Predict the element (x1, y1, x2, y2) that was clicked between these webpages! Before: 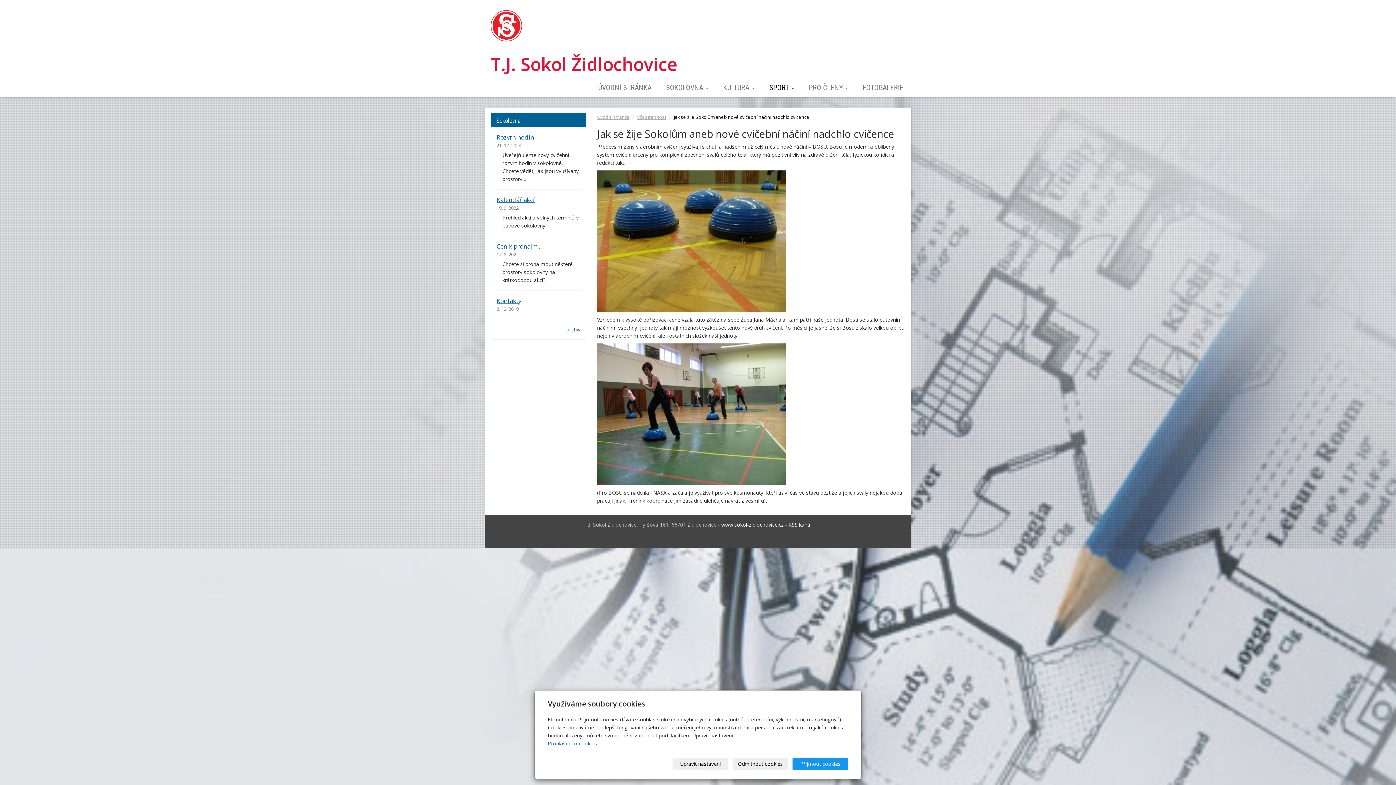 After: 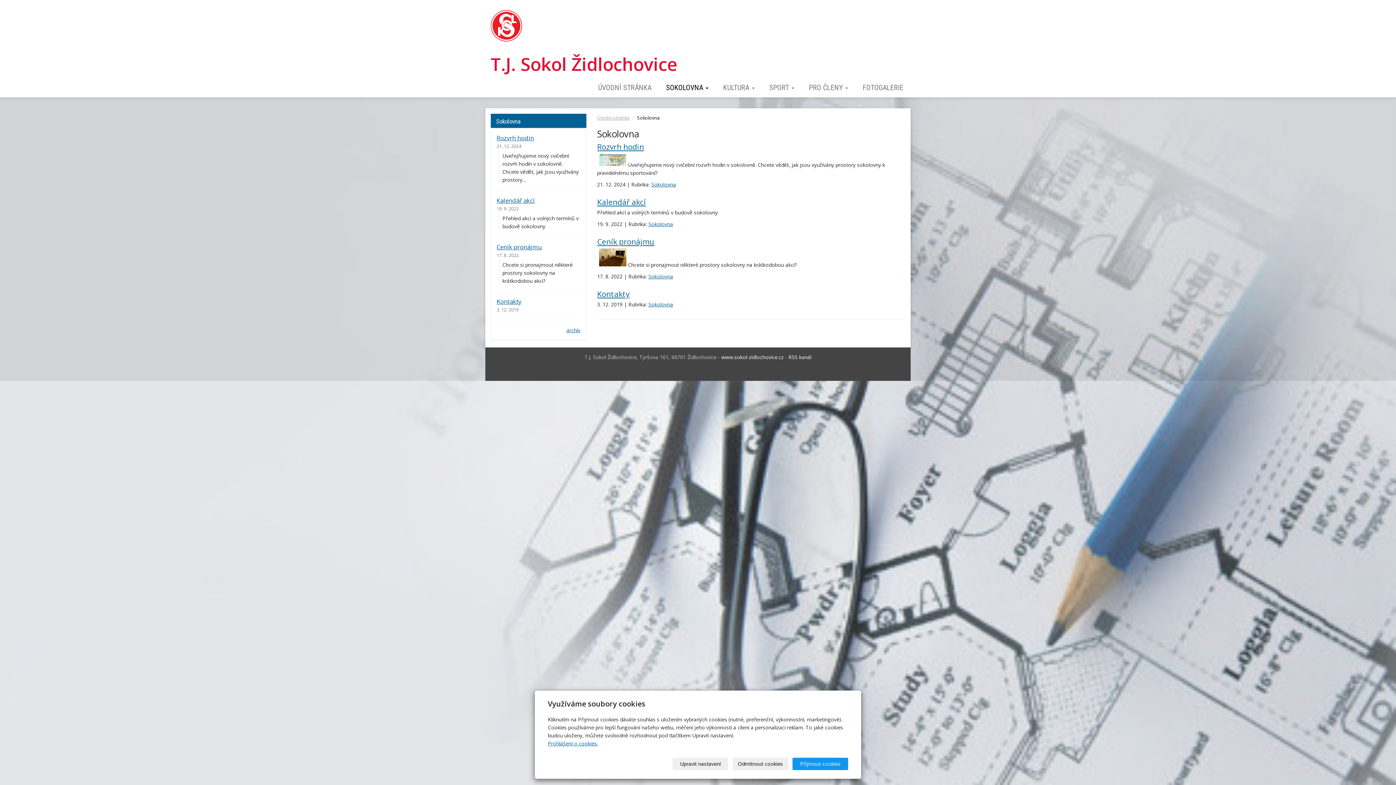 Action: bbox: (658, 81, 716, 93) label: SOKOLOVNA 